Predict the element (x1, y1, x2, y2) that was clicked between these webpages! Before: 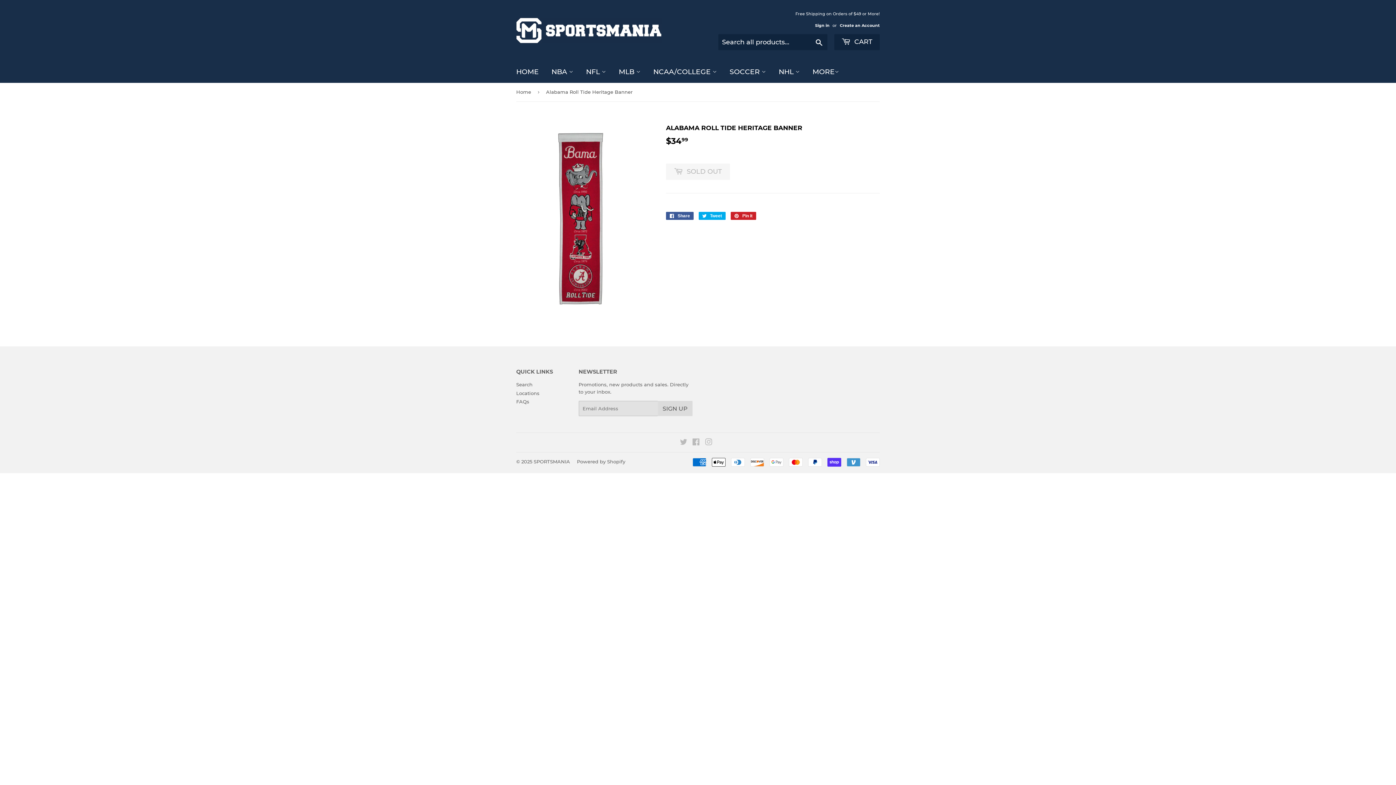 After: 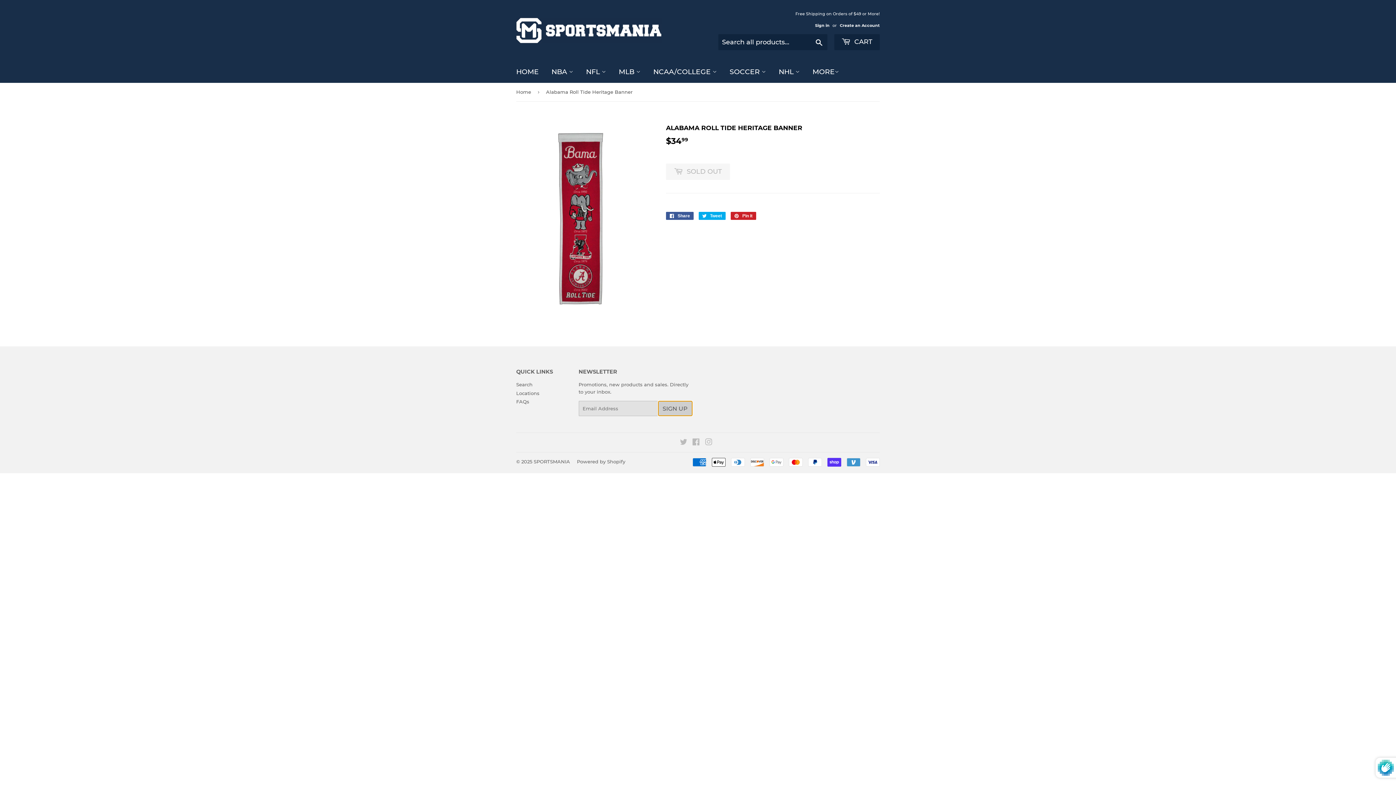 Action: bbox: (658, 401, 692, 416) label: SIGN UP